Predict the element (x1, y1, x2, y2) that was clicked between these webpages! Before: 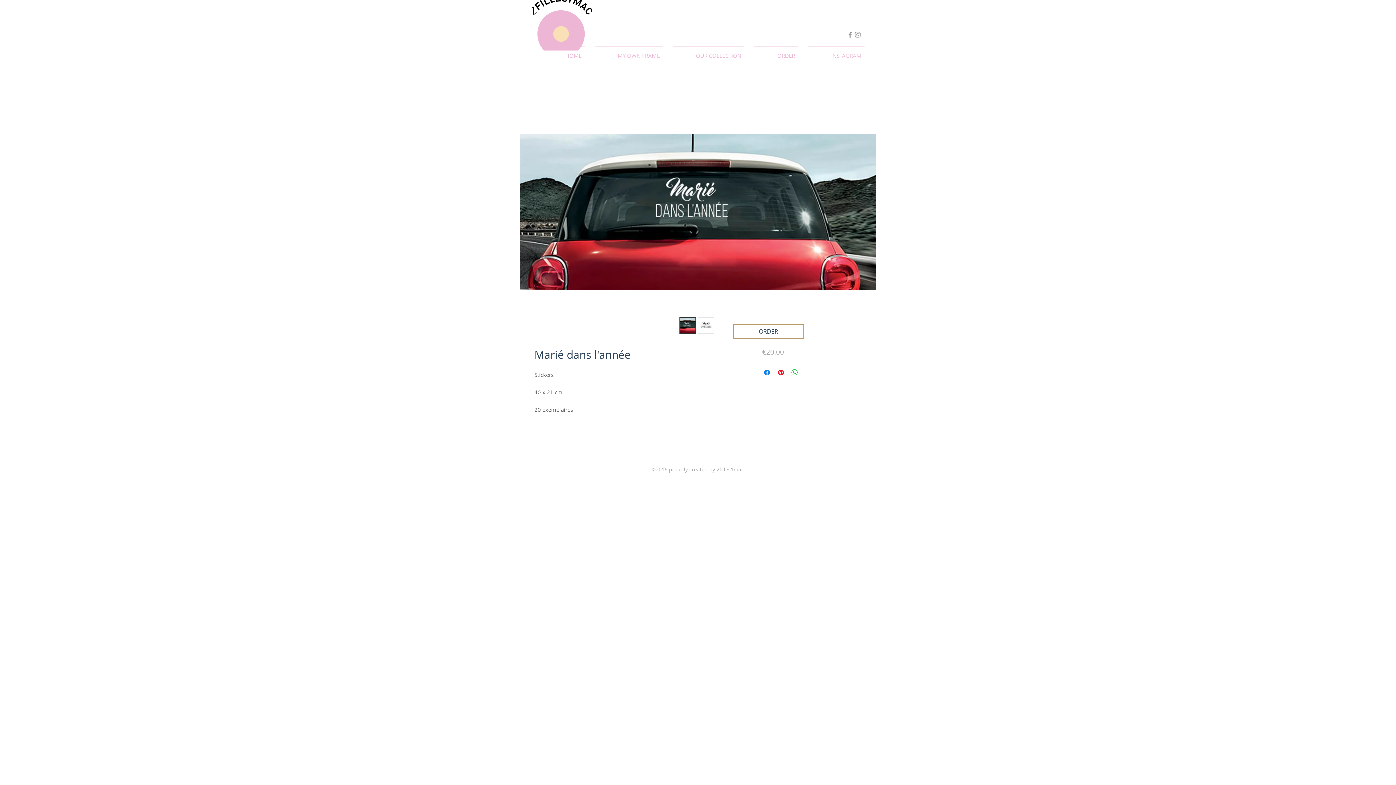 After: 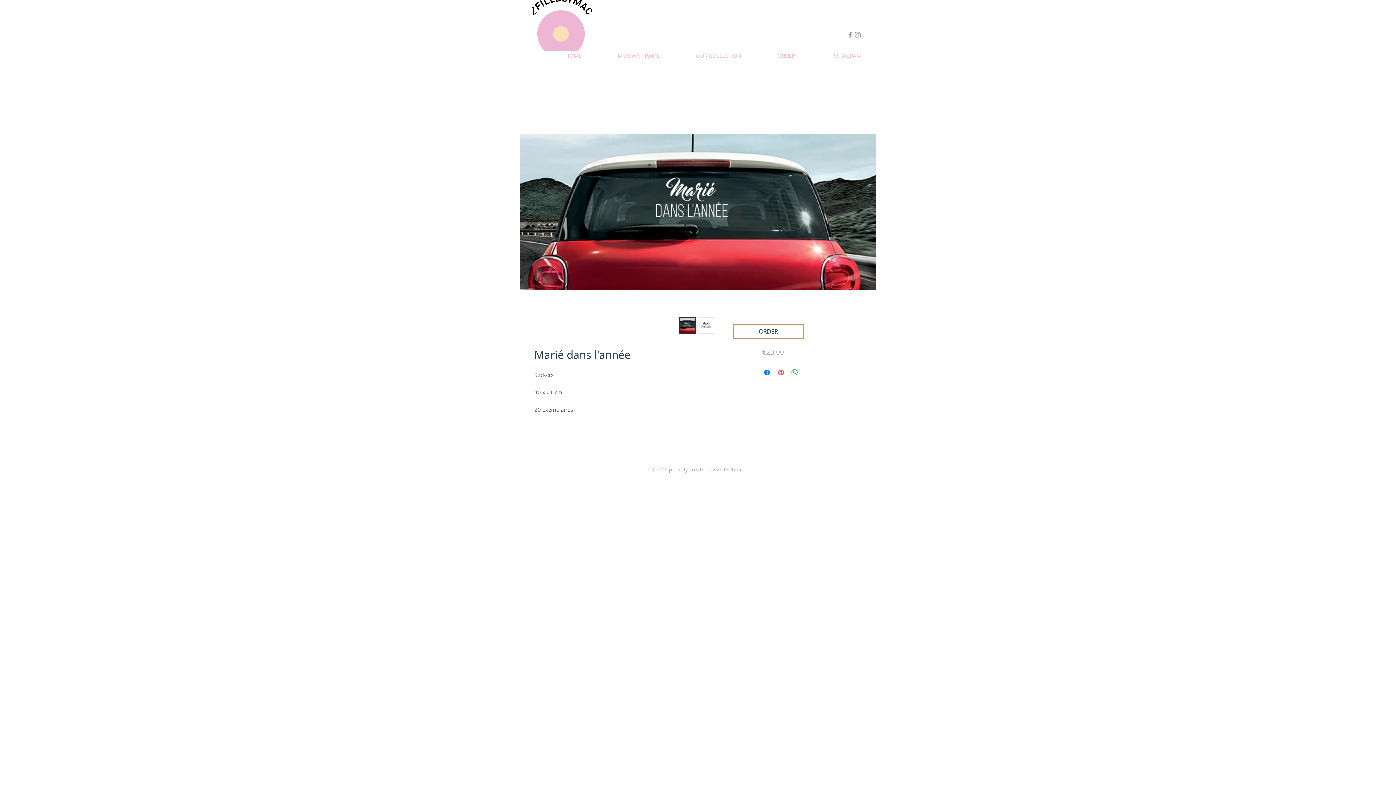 Action: bbox: (776, 368, 785, 377) label: Épinglez sur Pinterest